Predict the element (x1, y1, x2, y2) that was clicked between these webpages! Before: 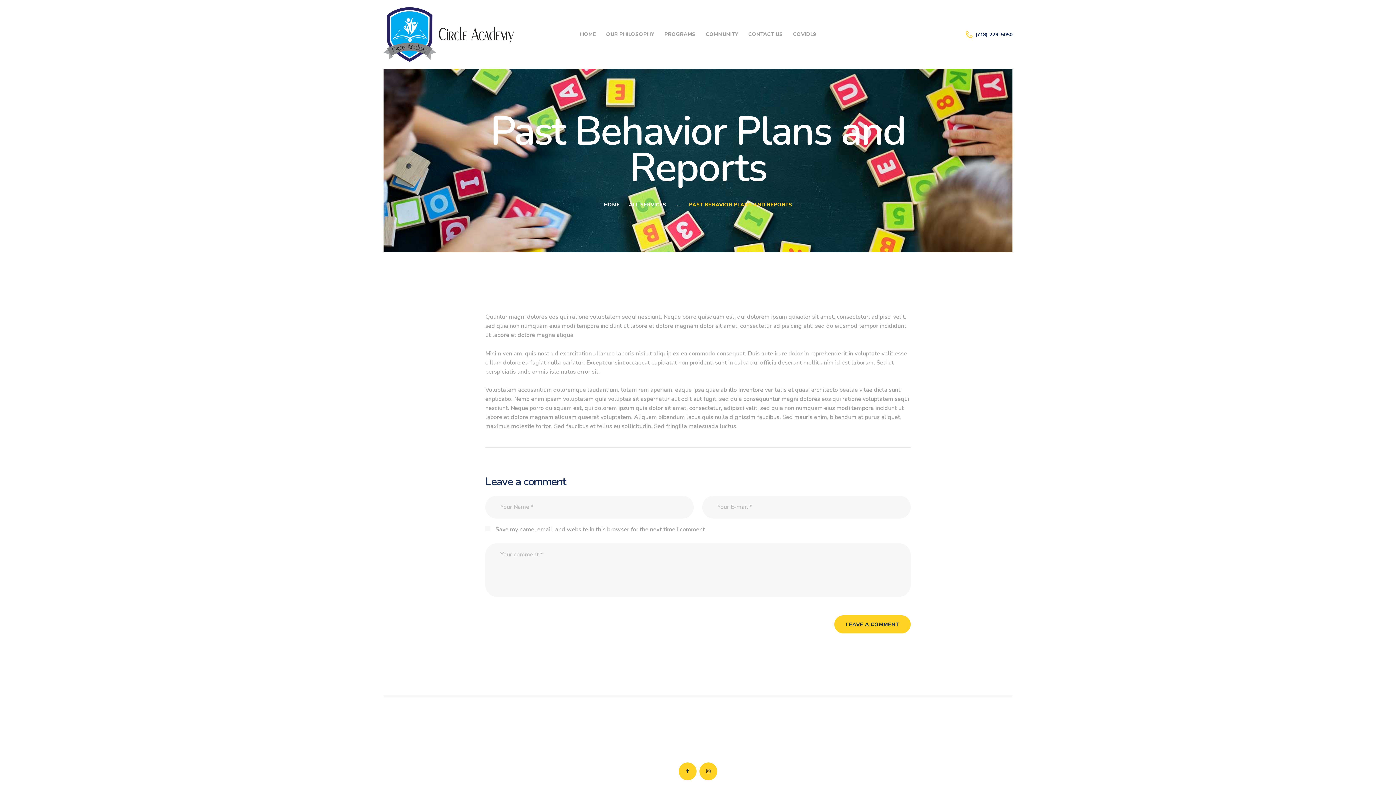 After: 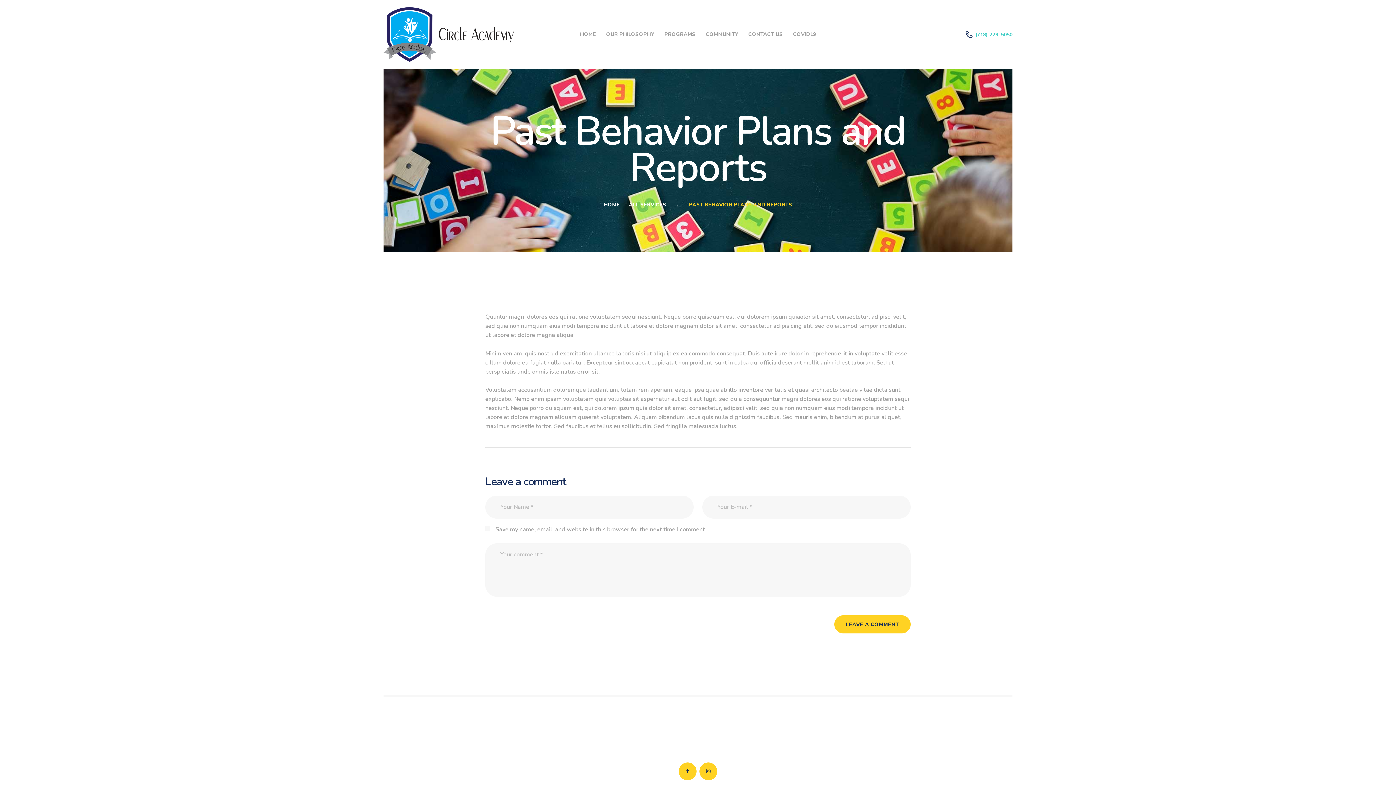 Action: label: (718) 229-5050 bbox: (965, 30, 1012, 38)